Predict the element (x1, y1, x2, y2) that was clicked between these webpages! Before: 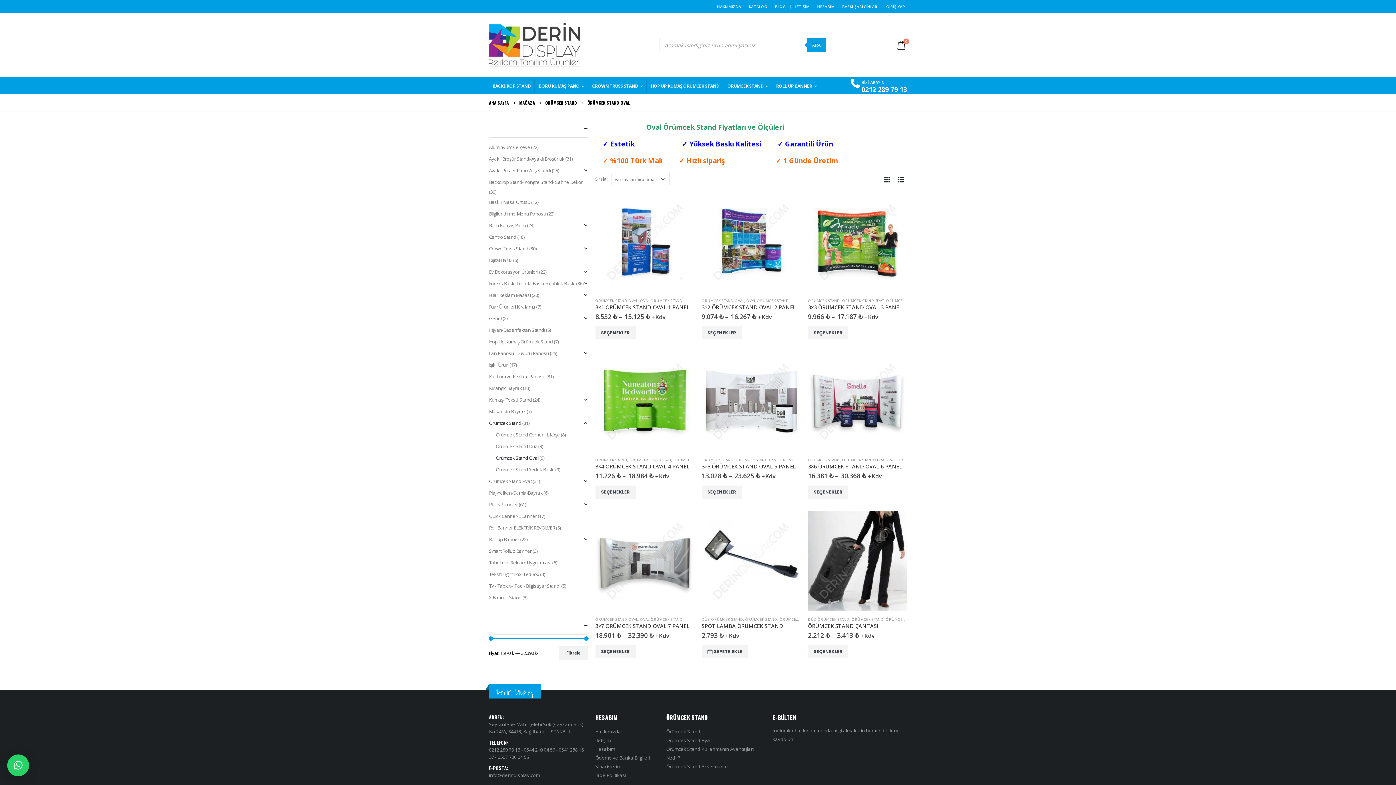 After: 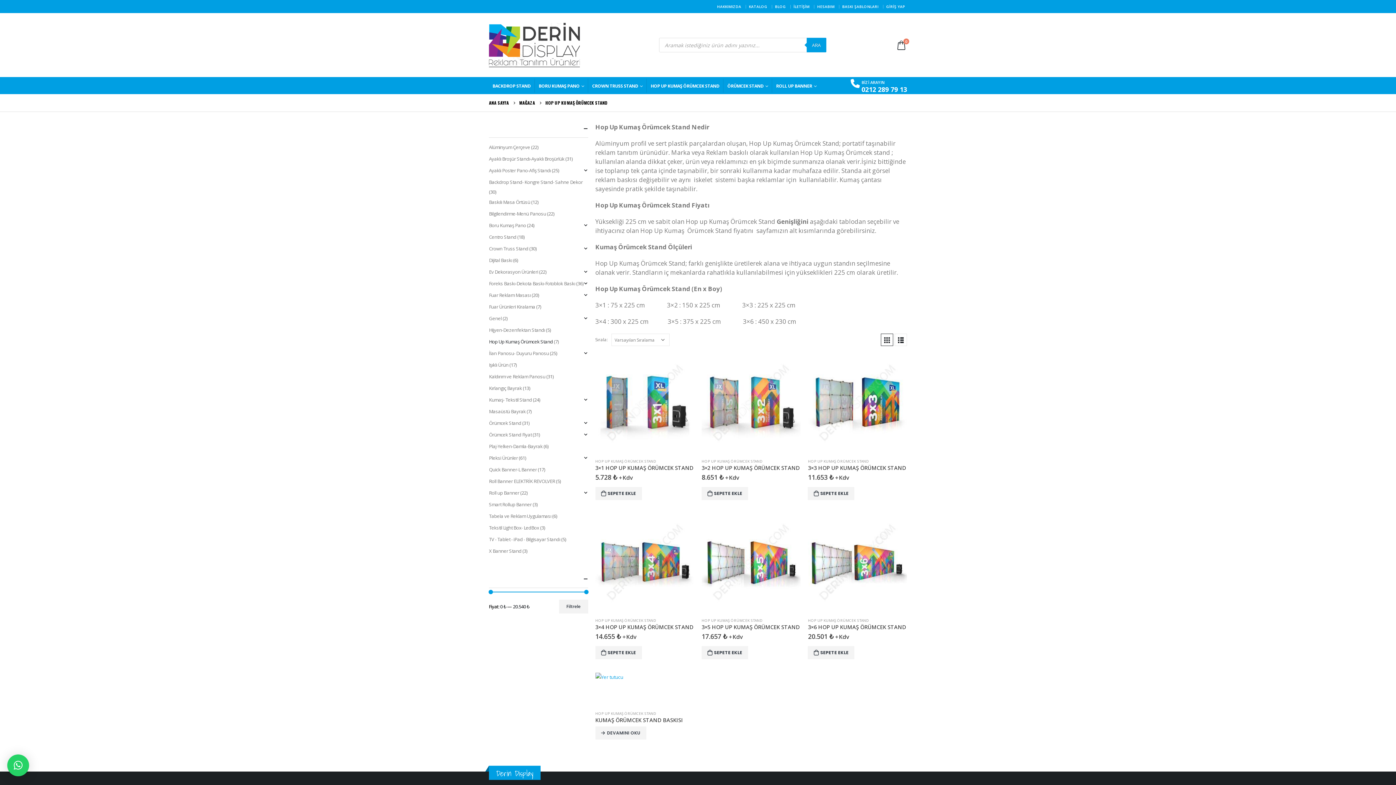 Action: label: HOP UP KUMAŞ ÖRÜMCEK STAND bbox: (647, 78, 723, 92)